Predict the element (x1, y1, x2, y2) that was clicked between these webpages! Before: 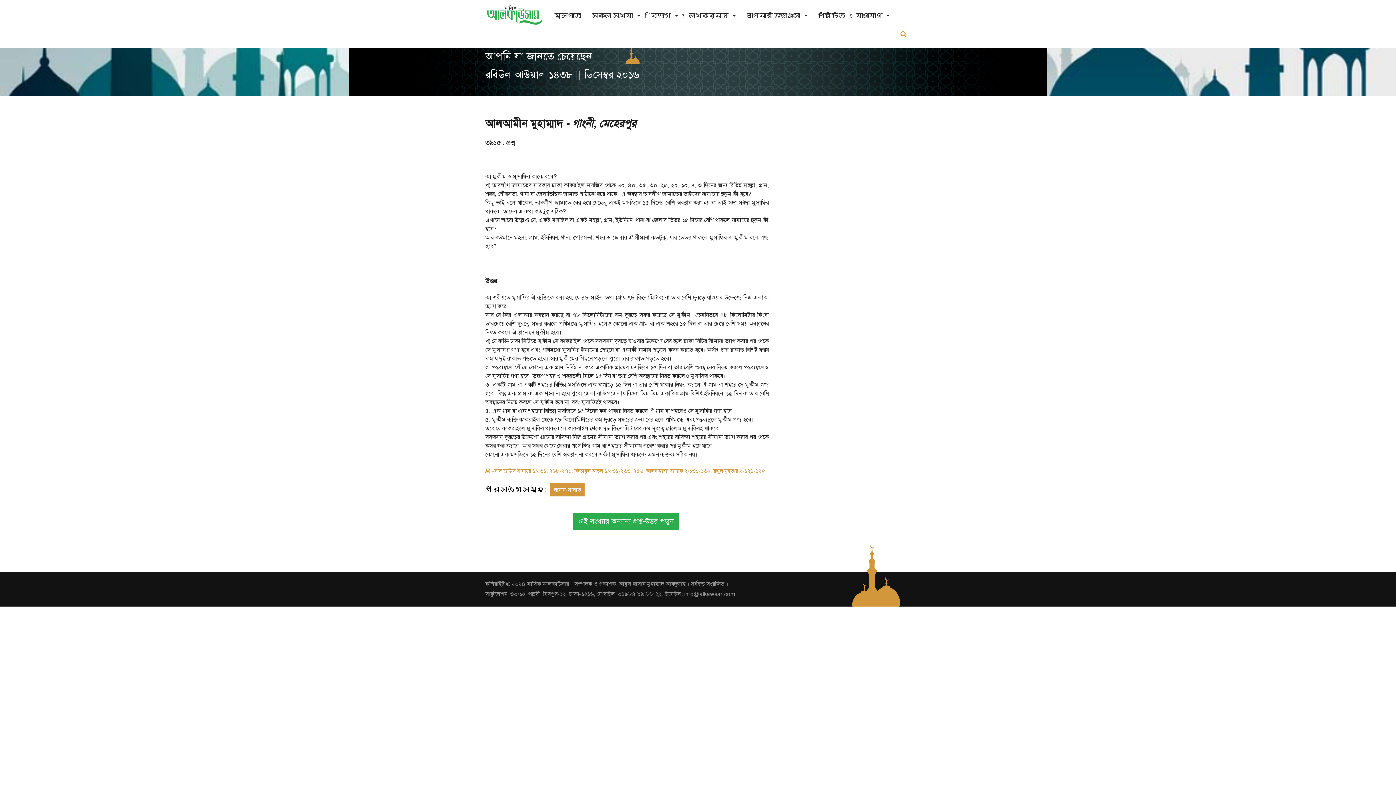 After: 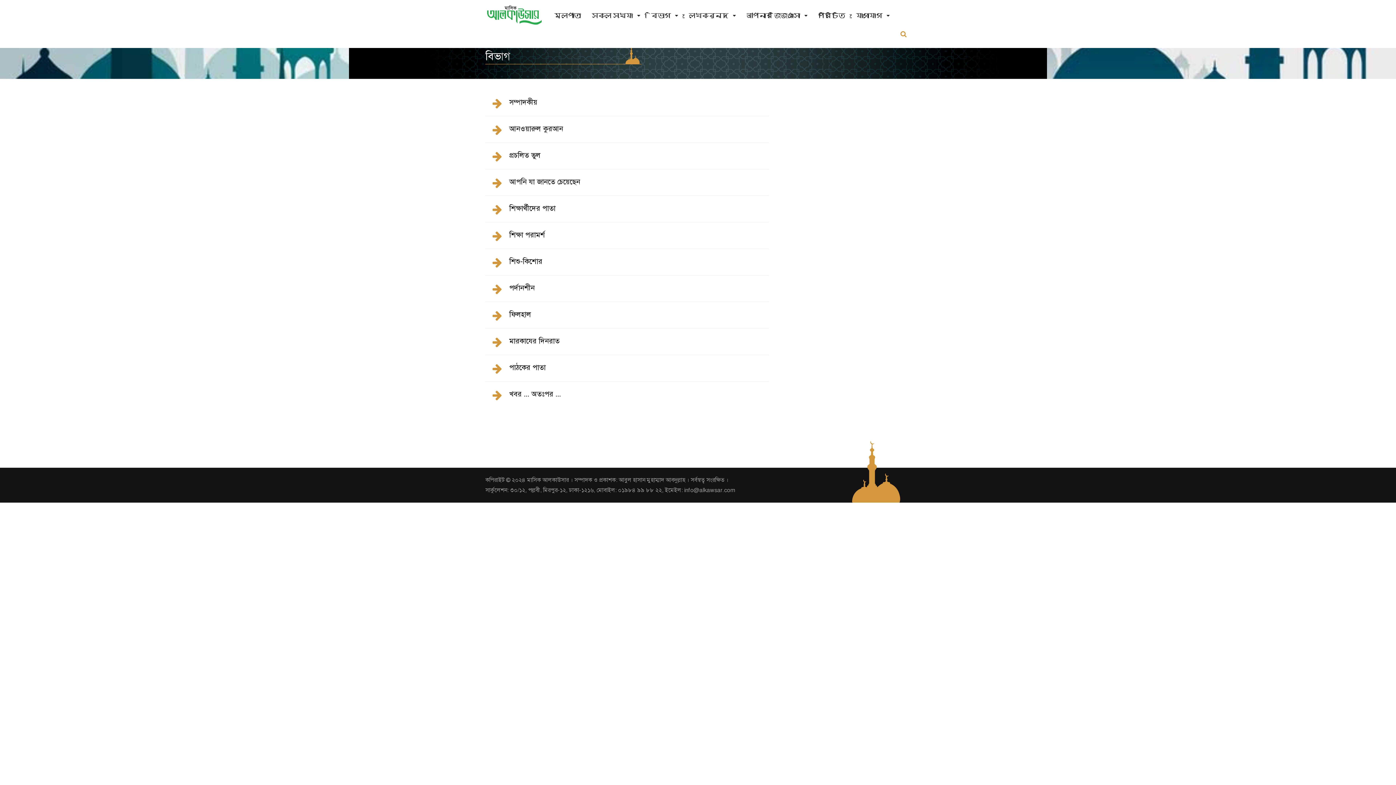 Action: label: বিভাগ bbox: (647, 0, 674, 30)